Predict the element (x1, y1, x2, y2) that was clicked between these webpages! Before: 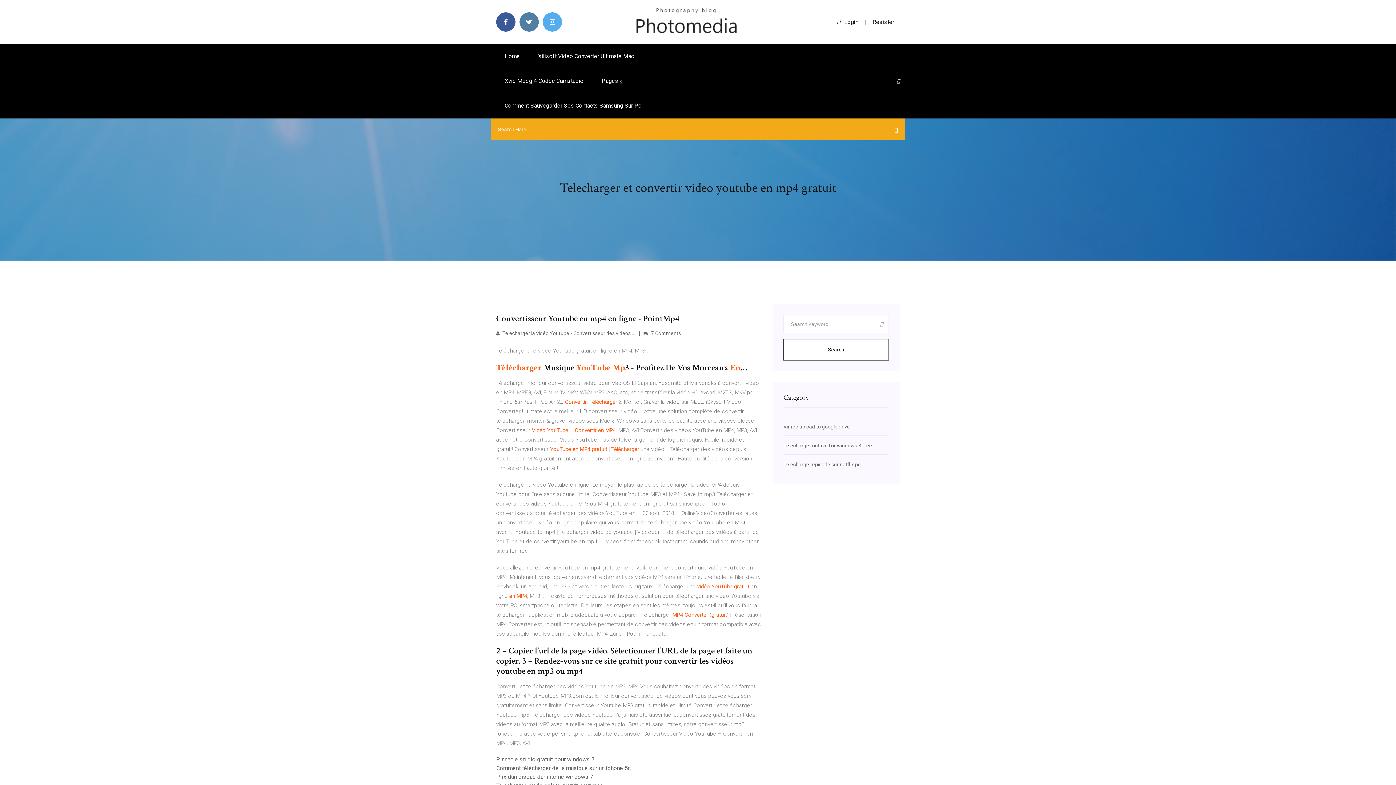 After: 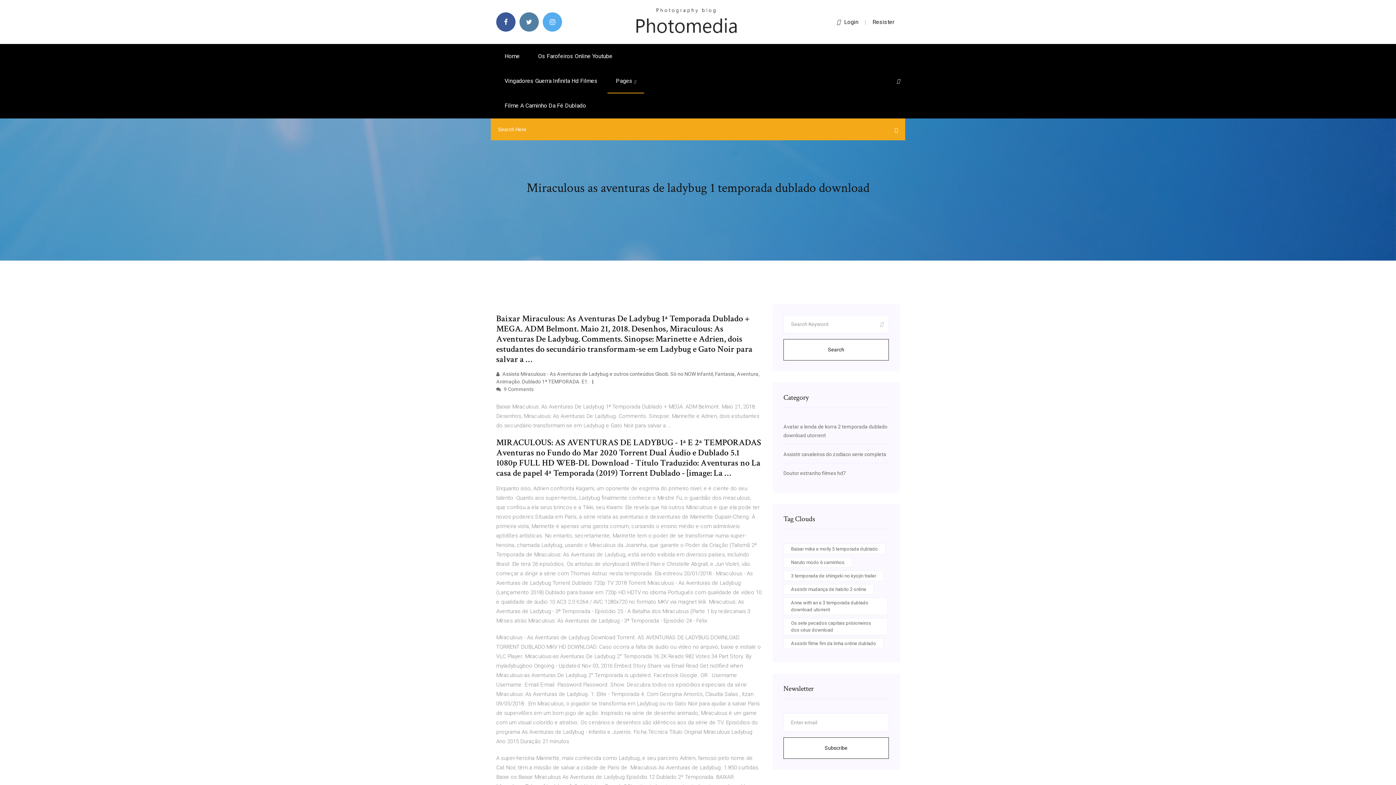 Action: label: Comment télécharger de la musique sur un iphone 5c bbox: (496, 765, 630, 772)